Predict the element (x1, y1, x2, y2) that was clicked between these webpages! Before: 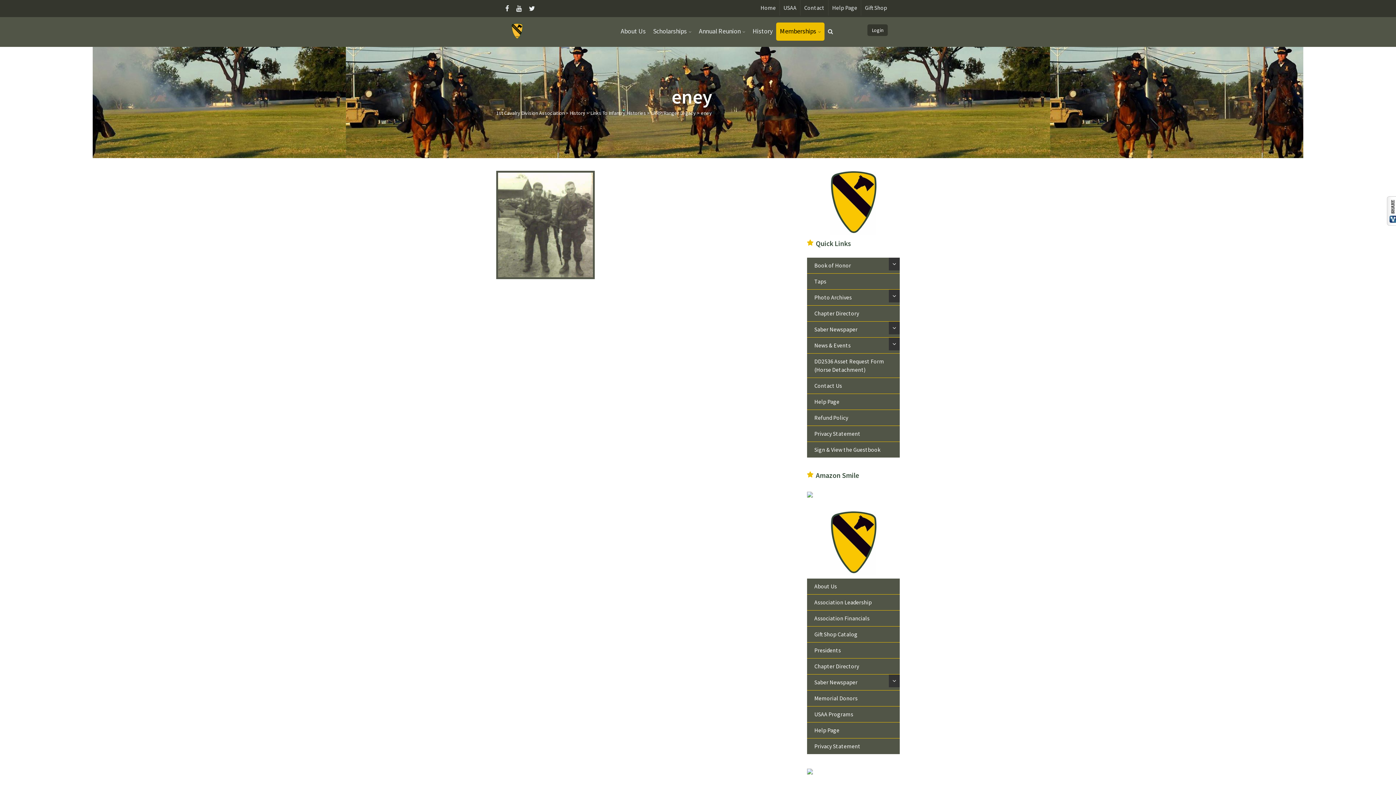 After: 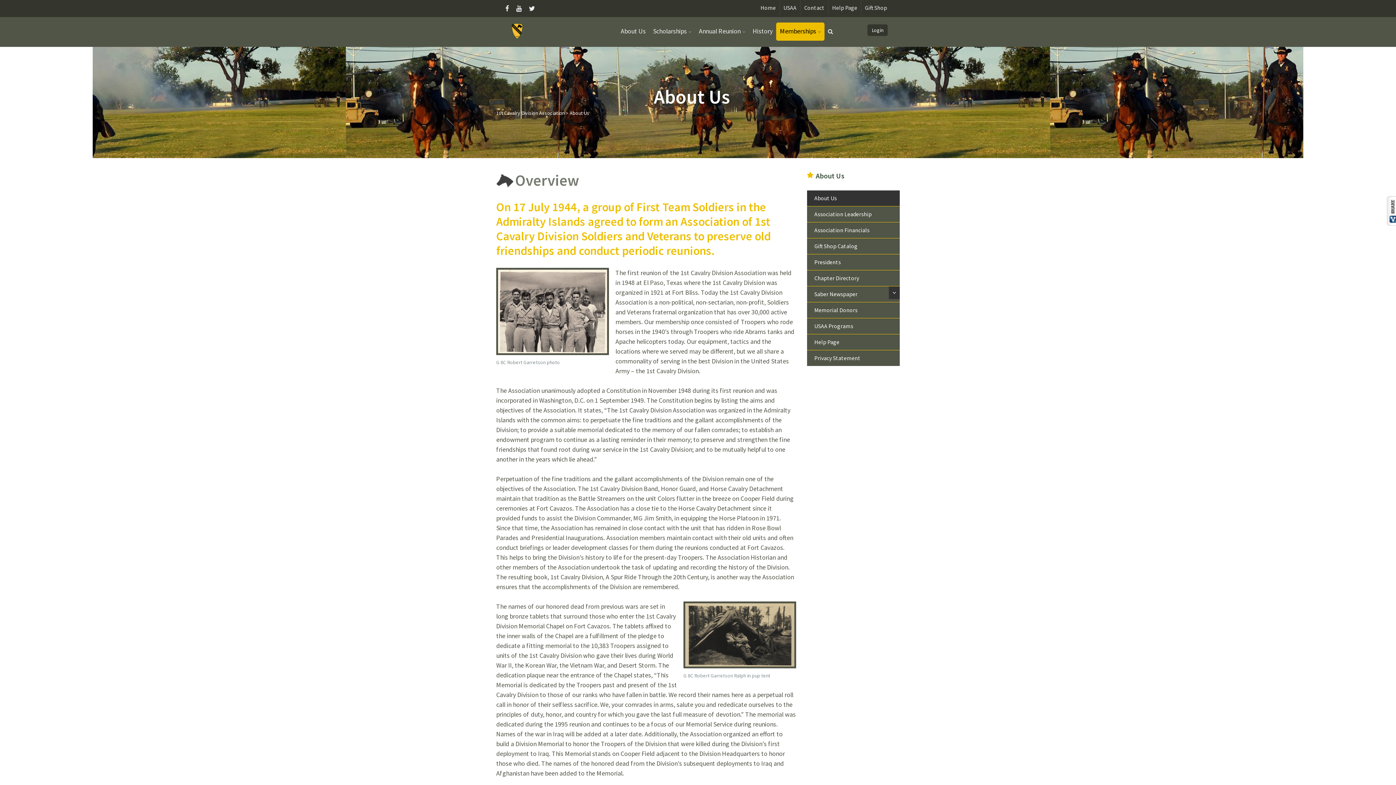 Action: bbox: (617, 22, 649, 39) label: About Us